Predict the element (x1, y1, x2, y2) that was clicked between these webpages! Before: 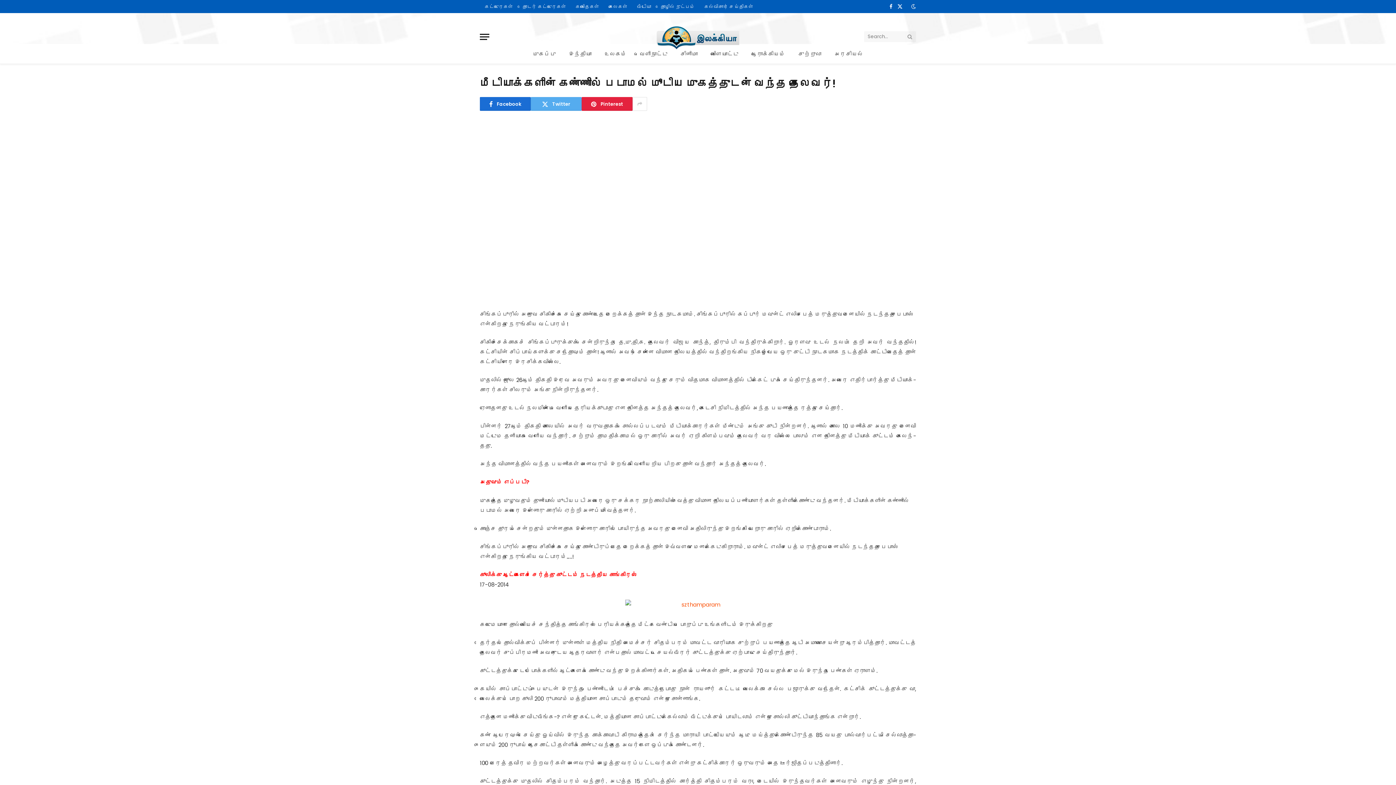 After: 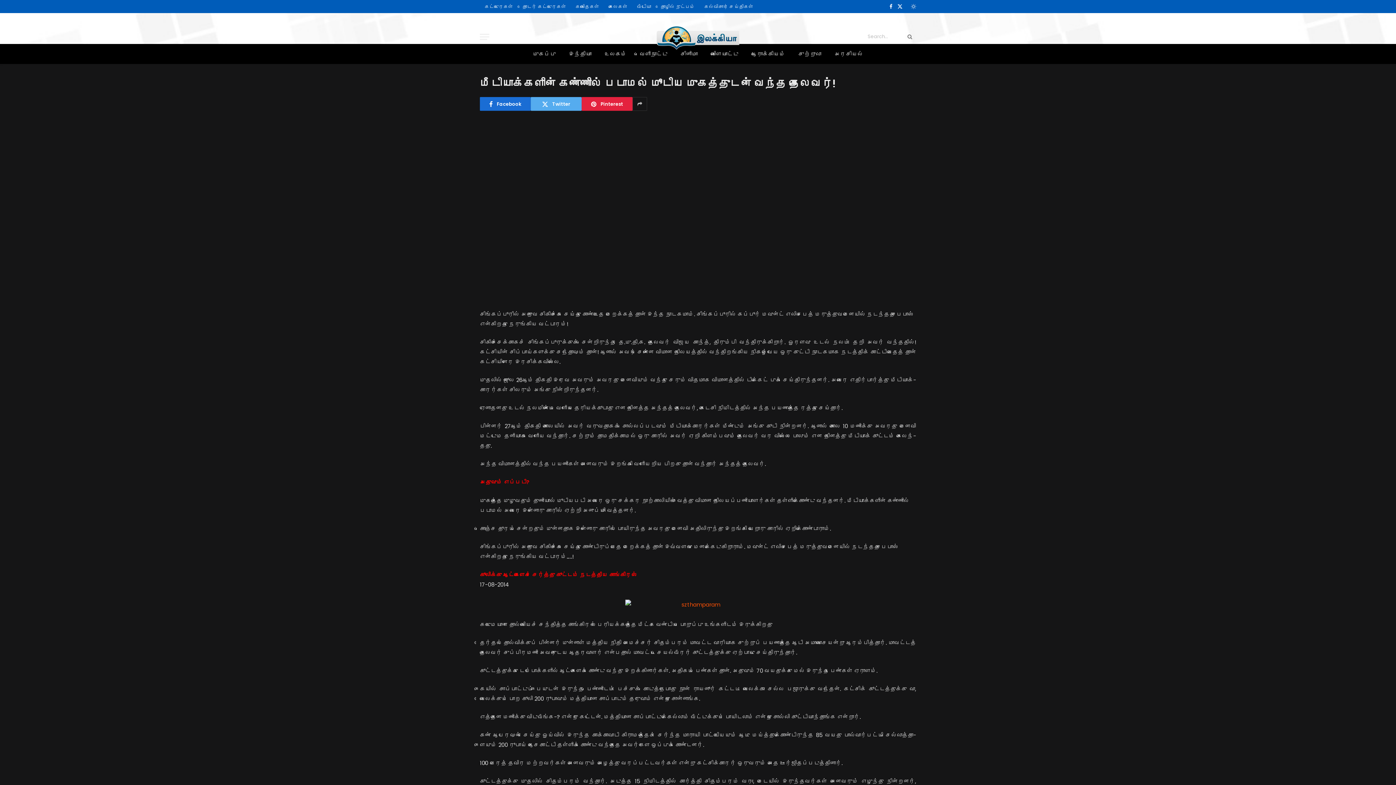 Action: bbox: (909, 4, 916, 9)